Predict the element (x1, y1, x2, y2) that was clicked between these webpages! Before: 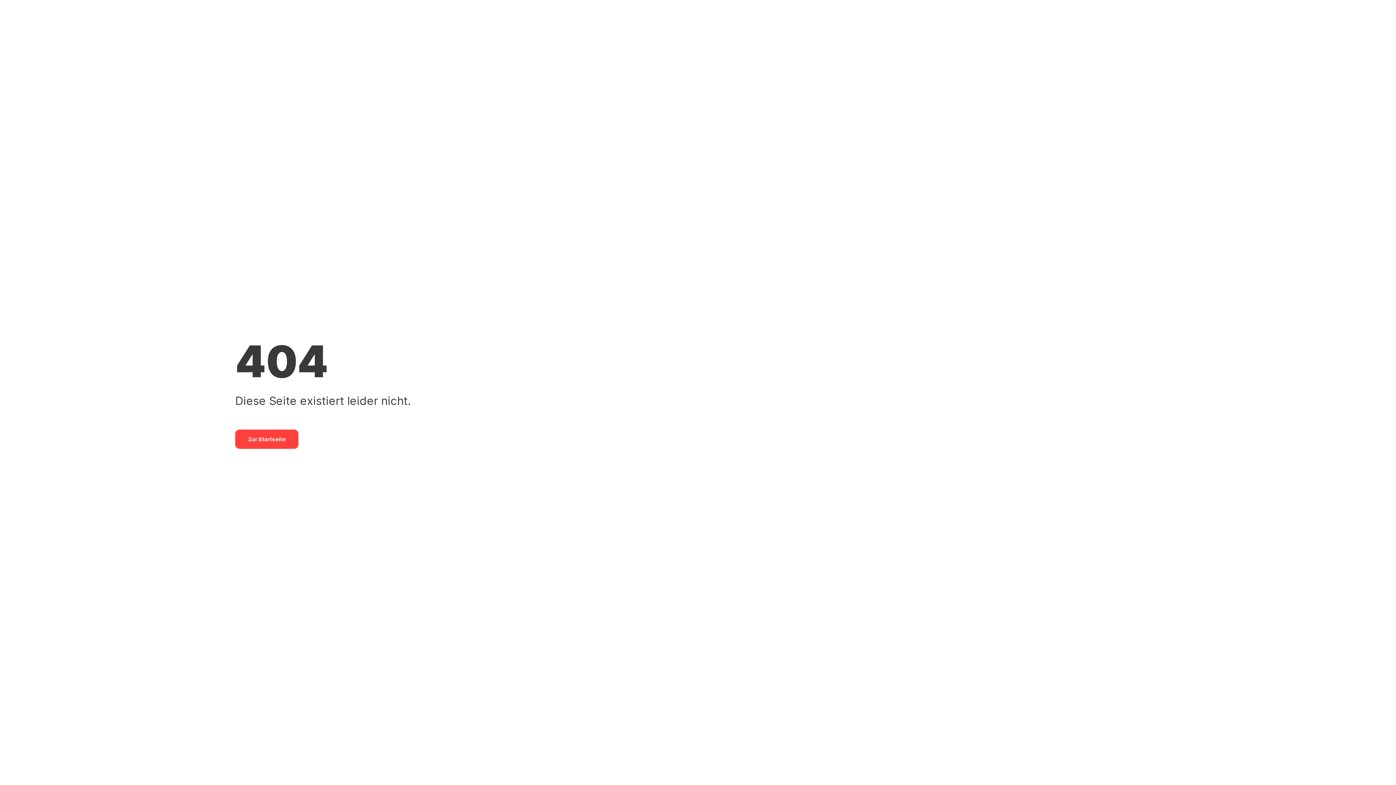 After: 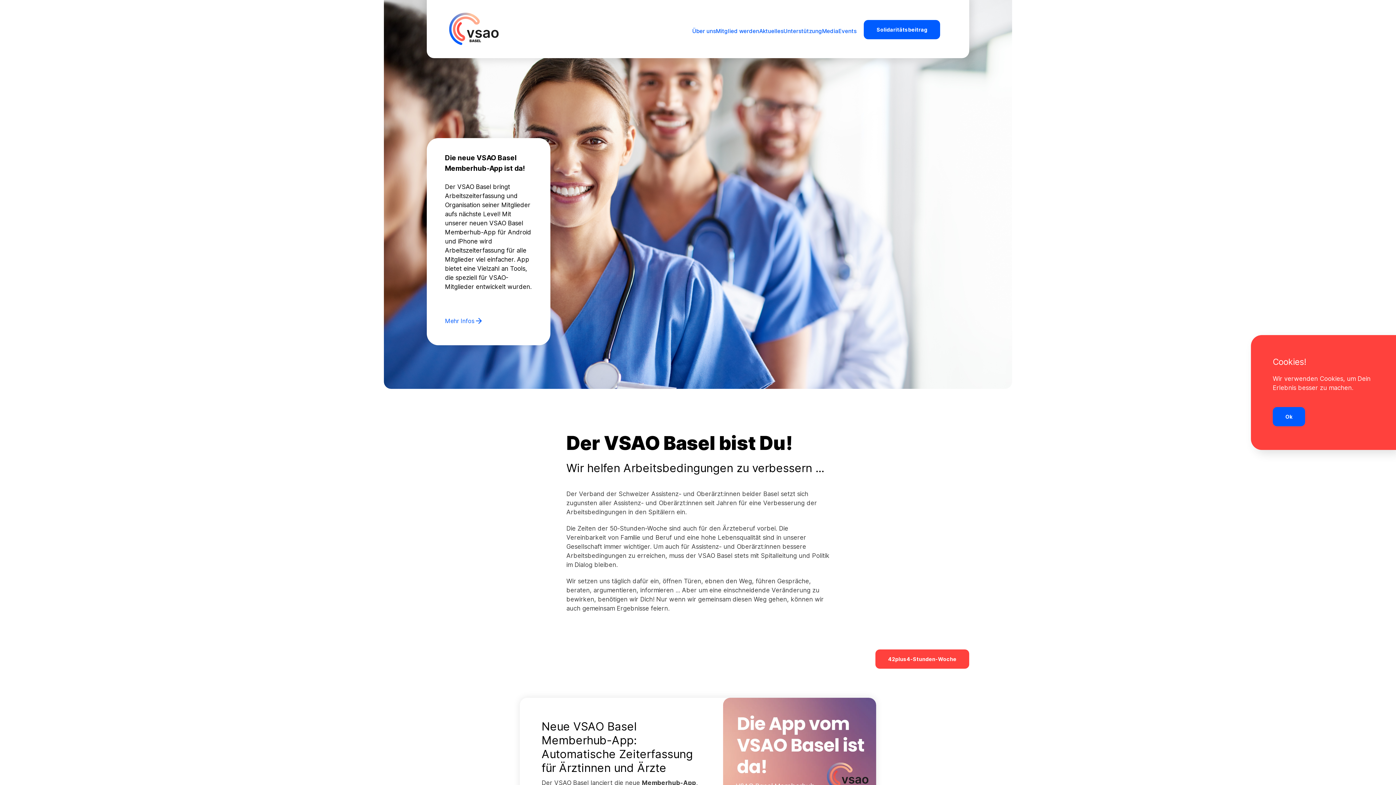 Action: bbox: (235, 429, 298, 448) label: Zur Startseite